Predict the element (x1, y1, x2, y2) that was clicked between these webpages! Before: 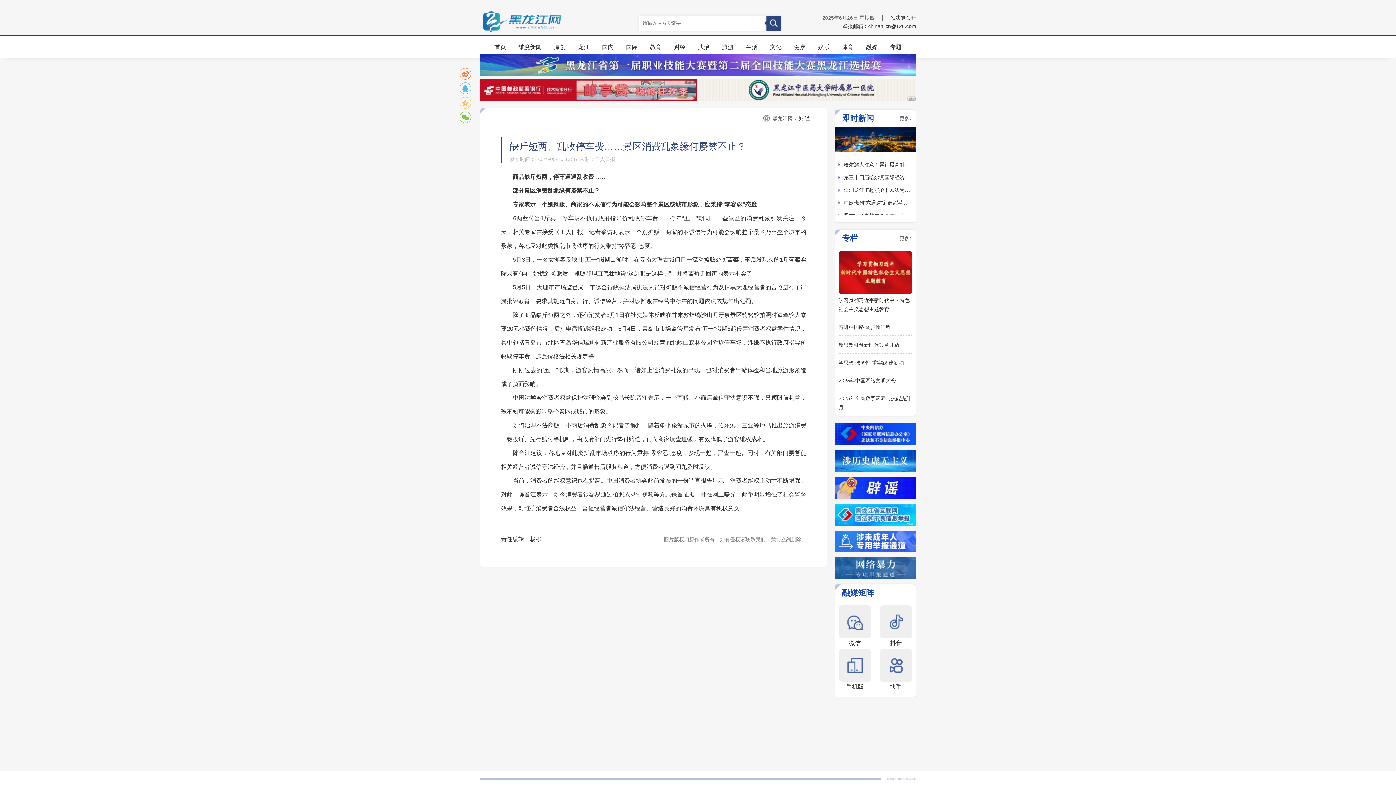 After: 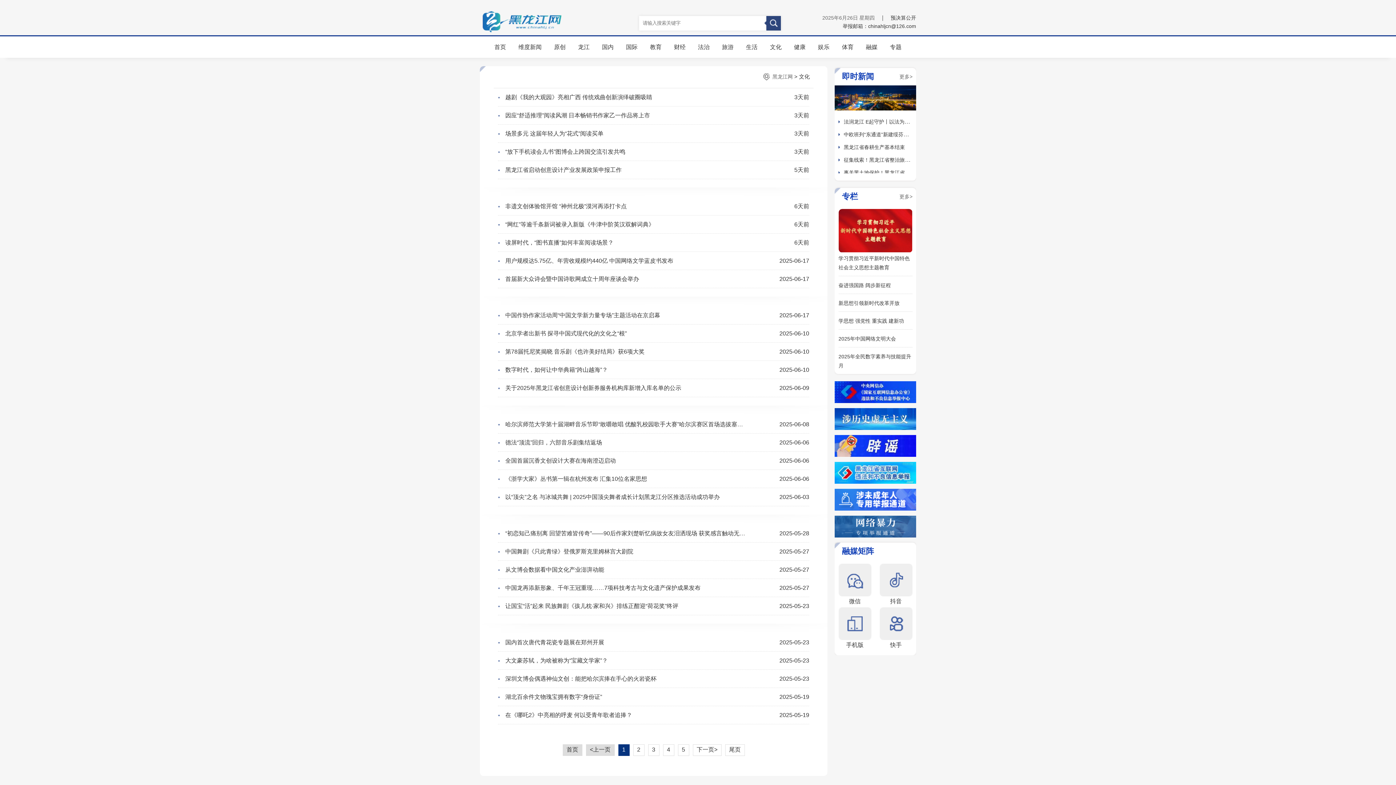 Action: label: 文化 bbox: (764, 36, 788, 57)